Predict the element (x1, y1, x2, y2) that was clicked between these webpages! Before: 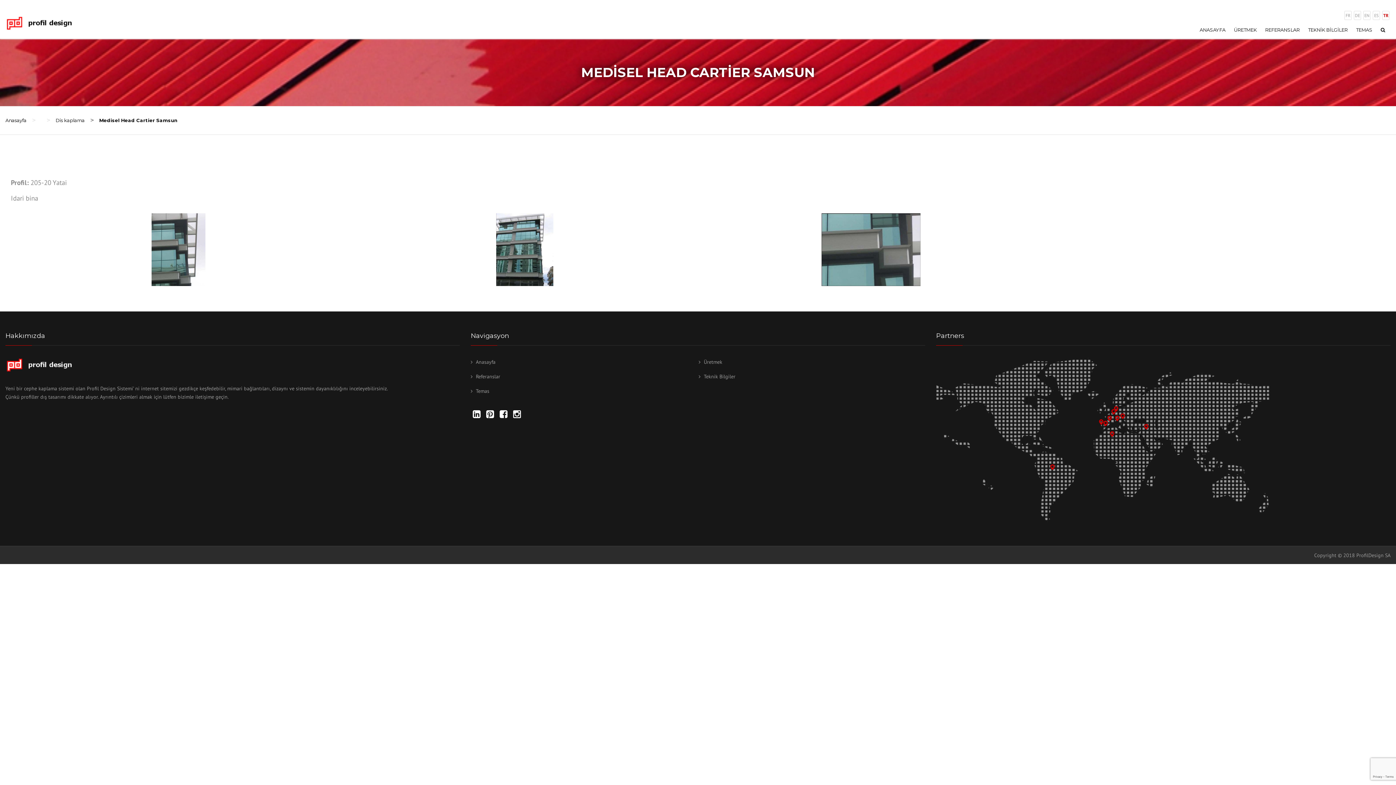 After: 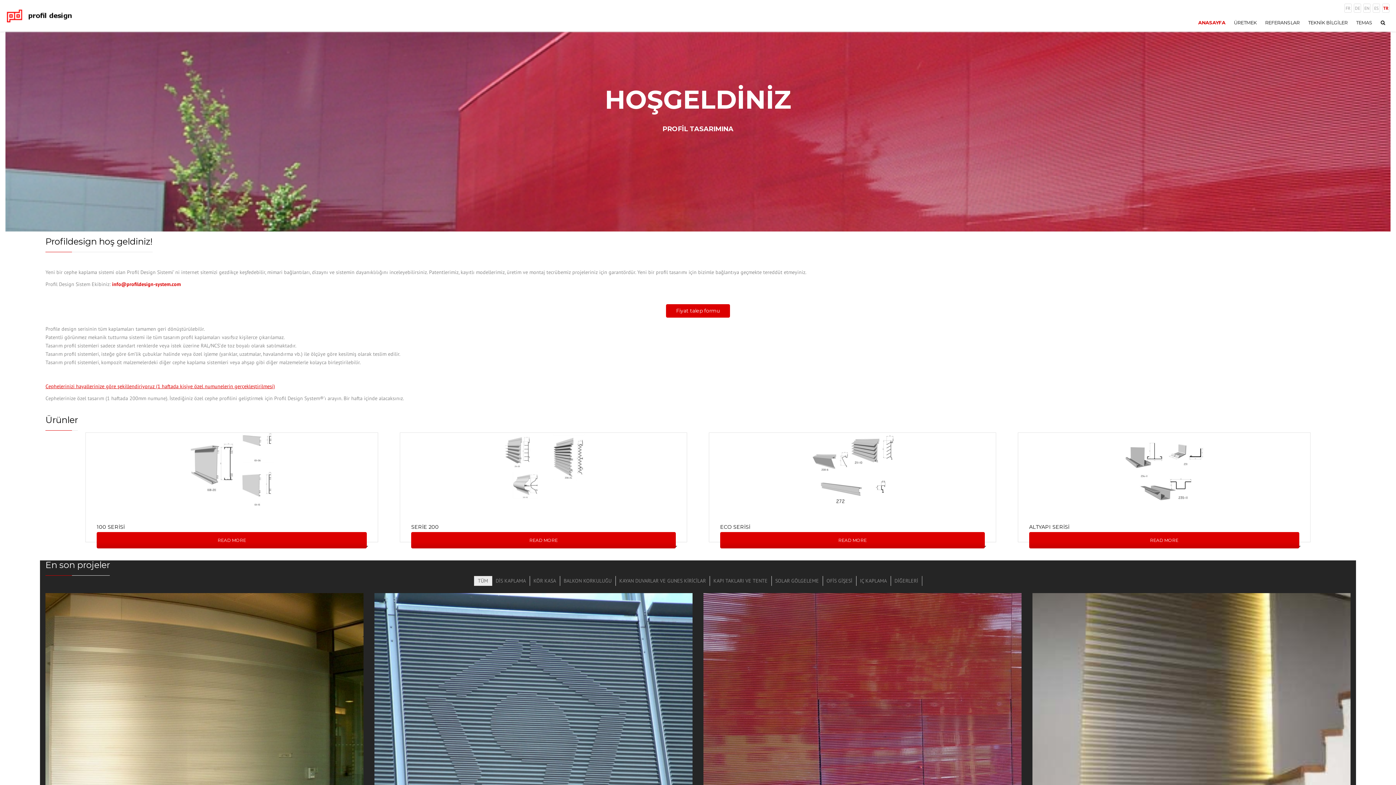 Action: bbox: (5, 16, 77, 30)